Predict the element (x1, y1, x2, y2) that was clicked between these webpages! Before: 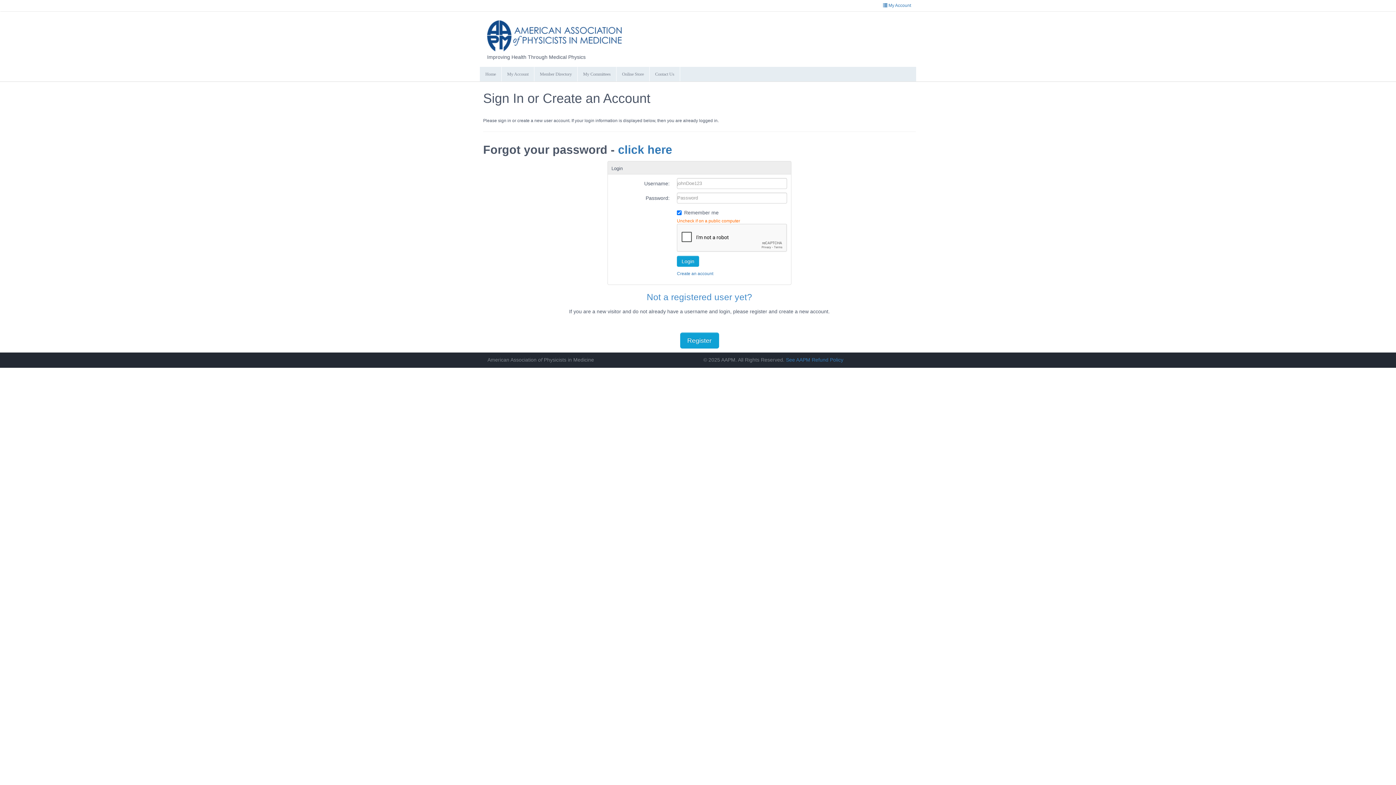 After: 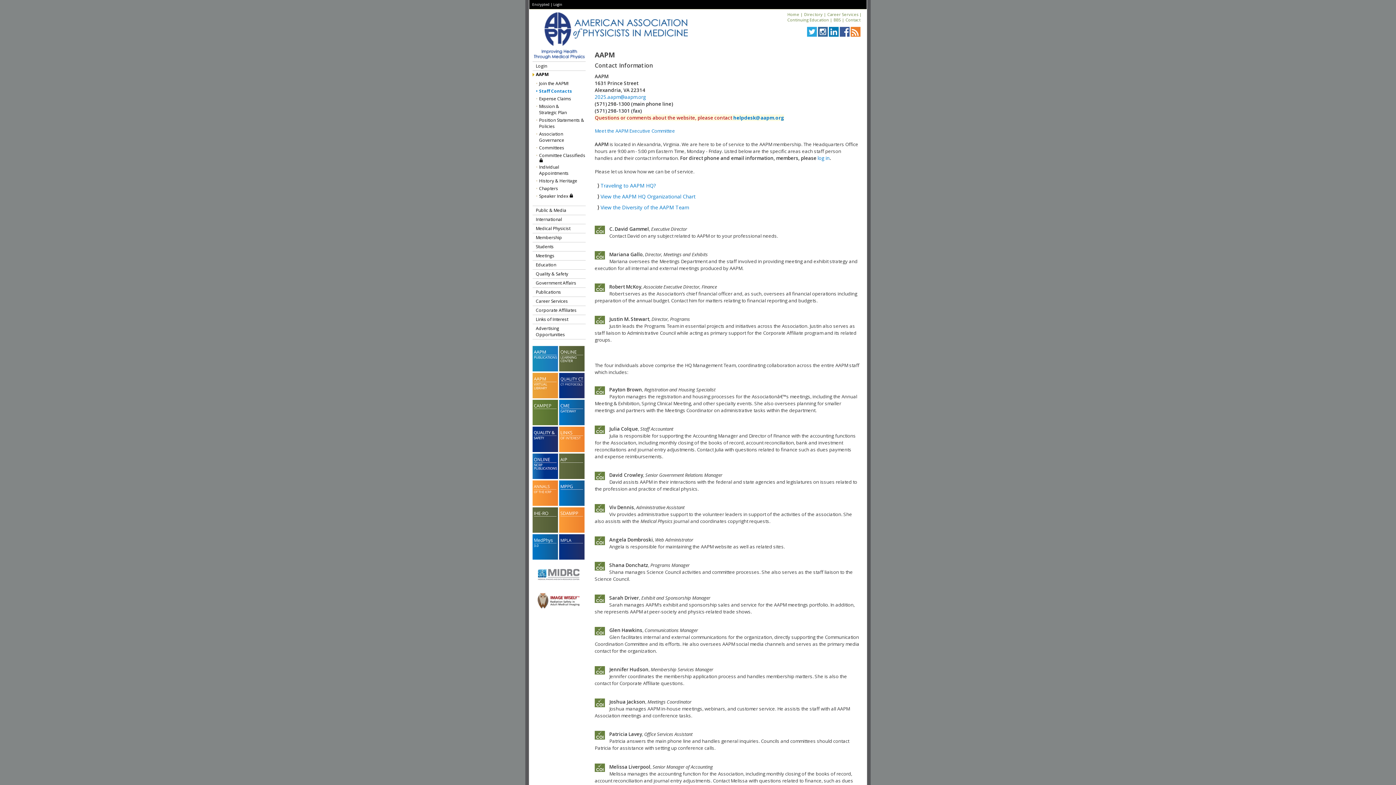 Action: bbox: (649, 66, 680, 81) label: Contact Us